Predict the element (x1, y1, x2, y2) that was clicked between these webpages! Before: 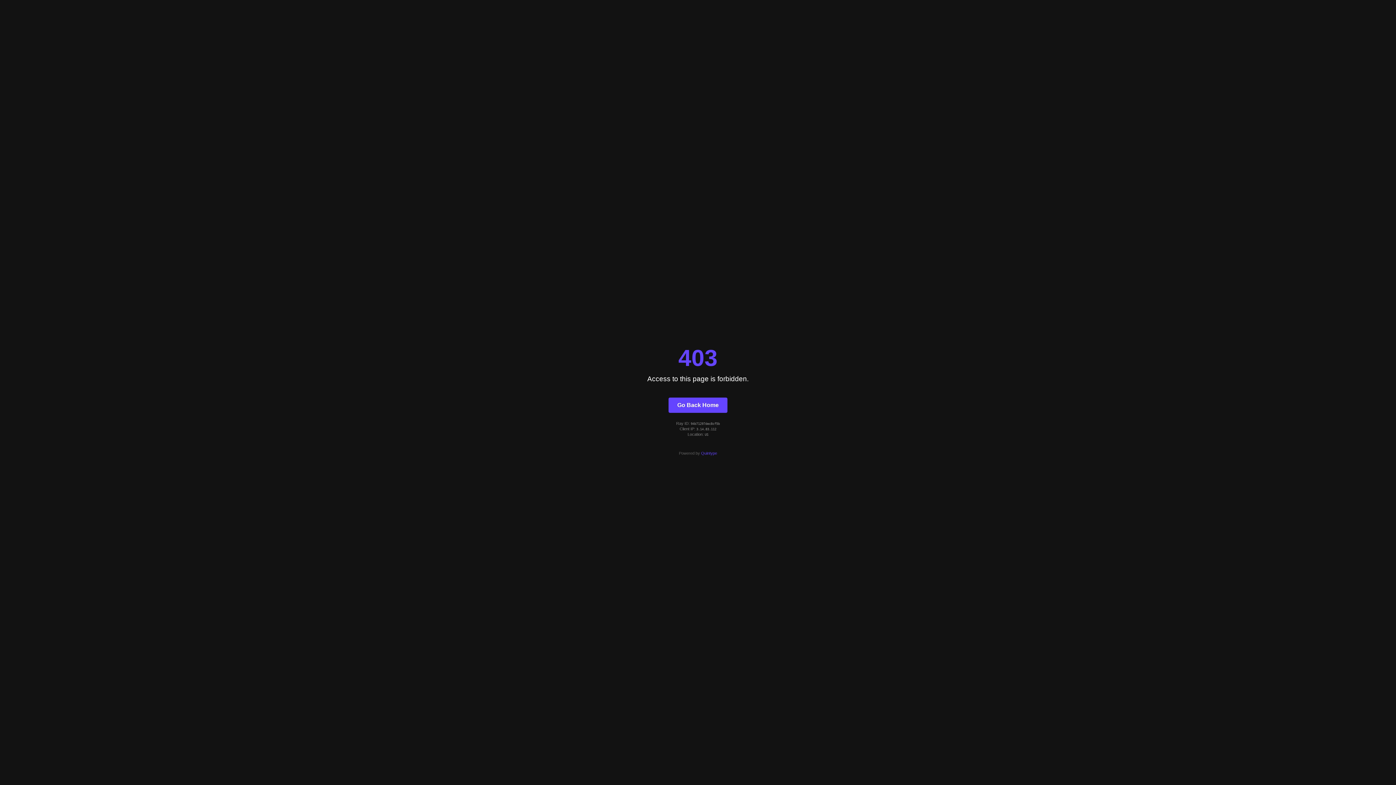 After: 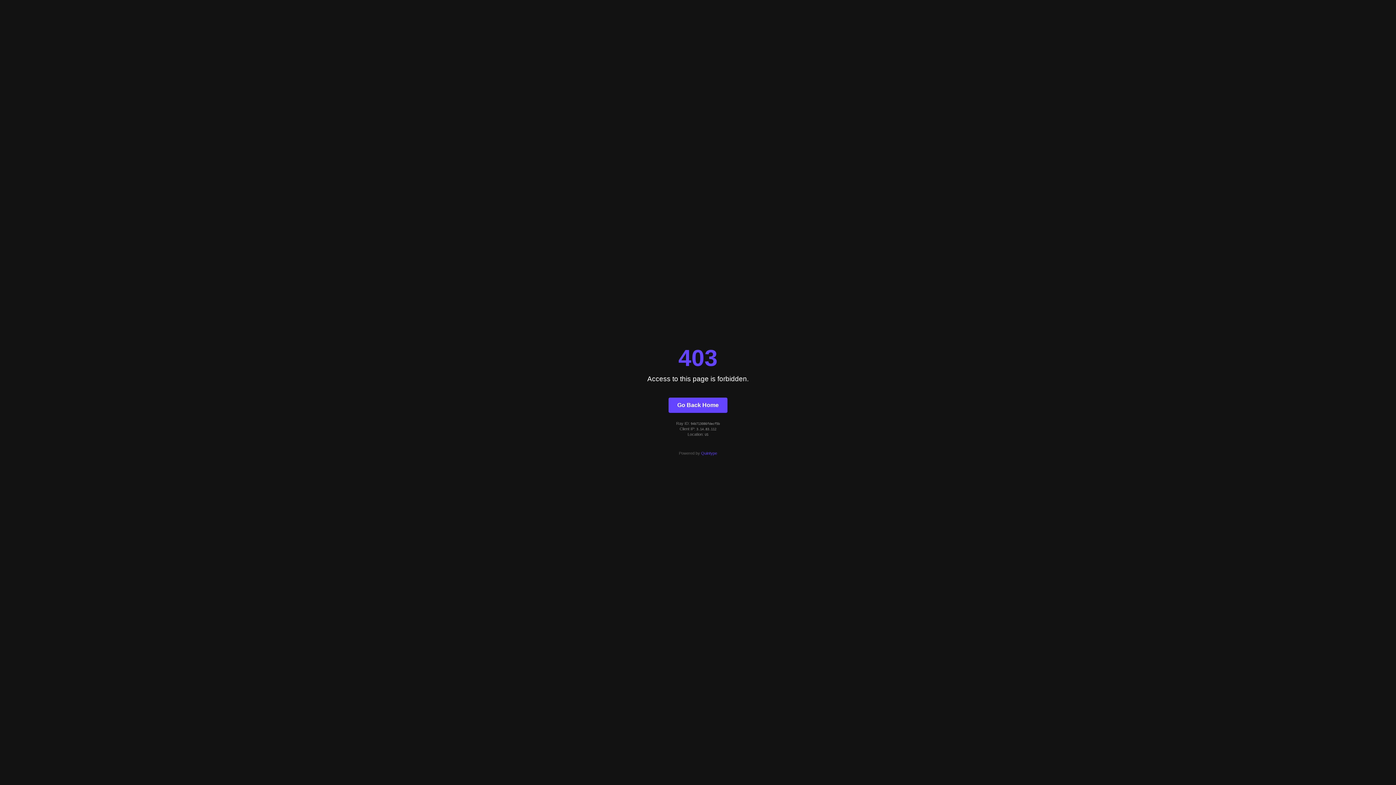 Action: label: Go Back Home bbox: (668, 397, 727, 412)